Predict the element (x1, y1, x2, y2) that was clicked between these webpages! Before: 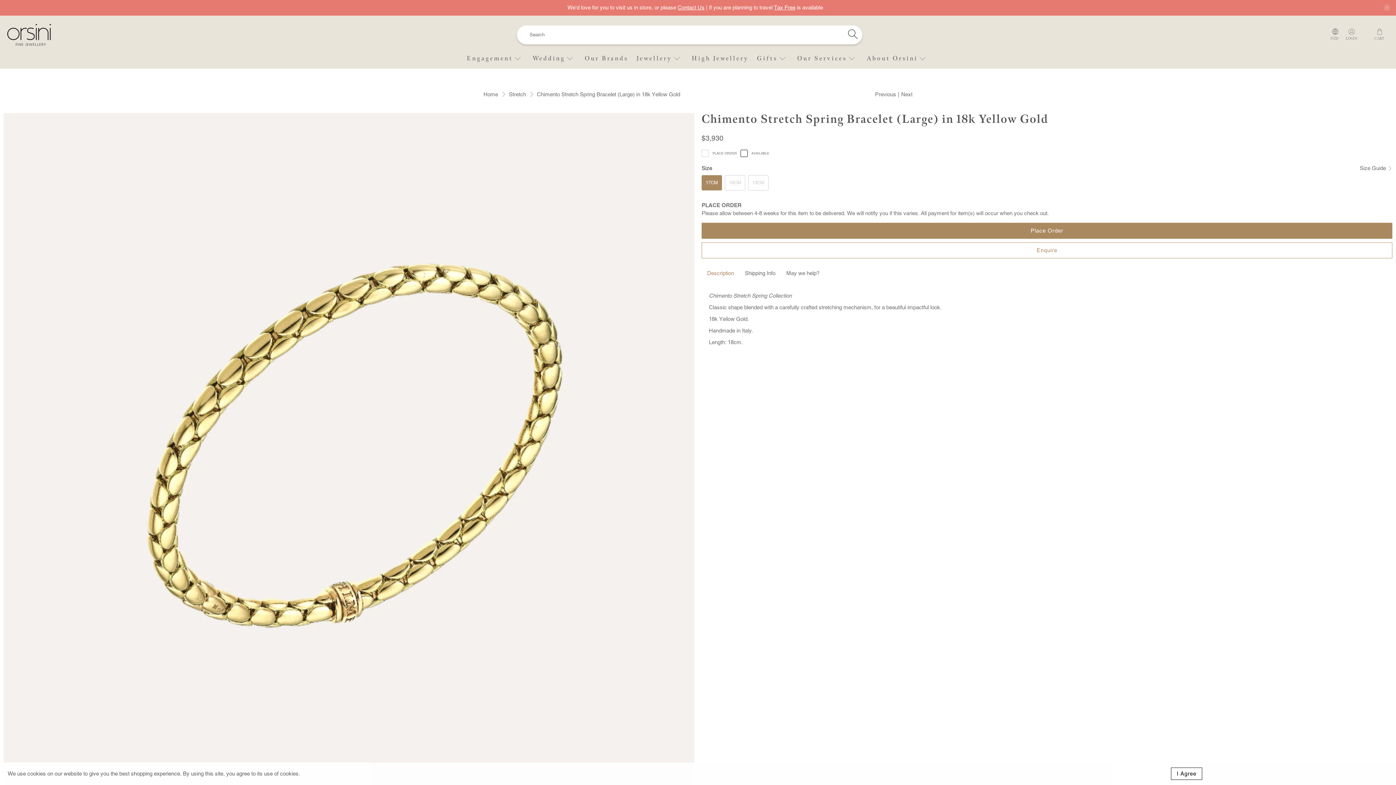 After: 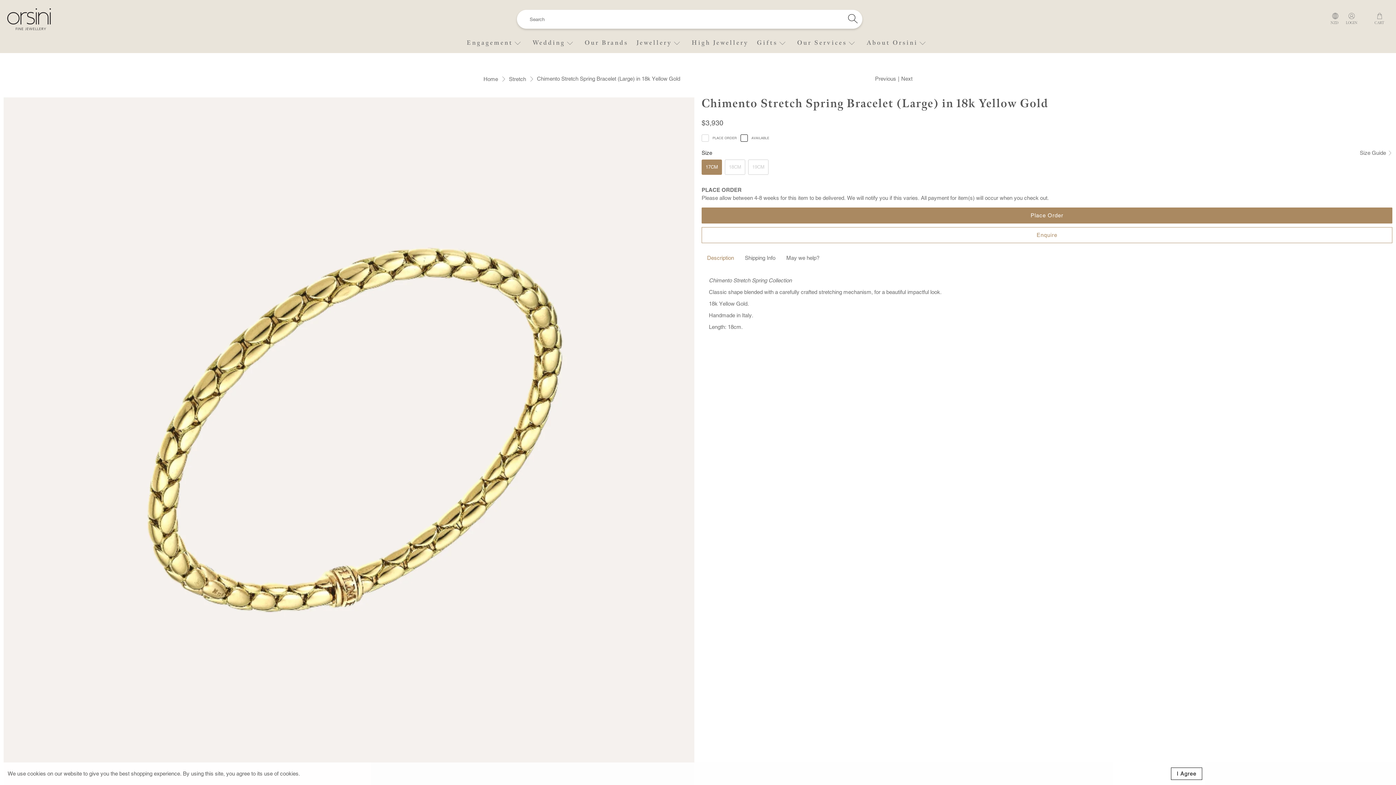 Action: label: close bbox: (1383, 4, 1390, 11)